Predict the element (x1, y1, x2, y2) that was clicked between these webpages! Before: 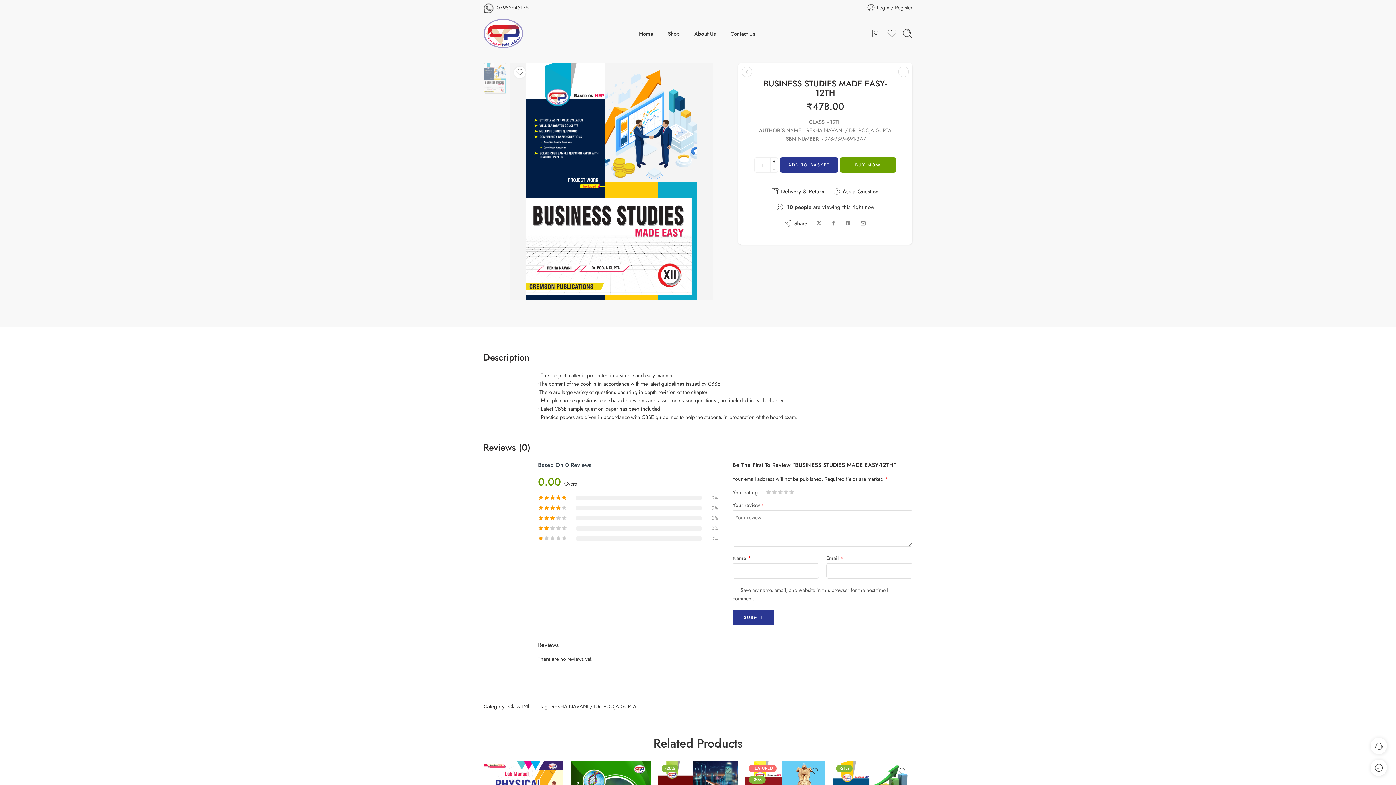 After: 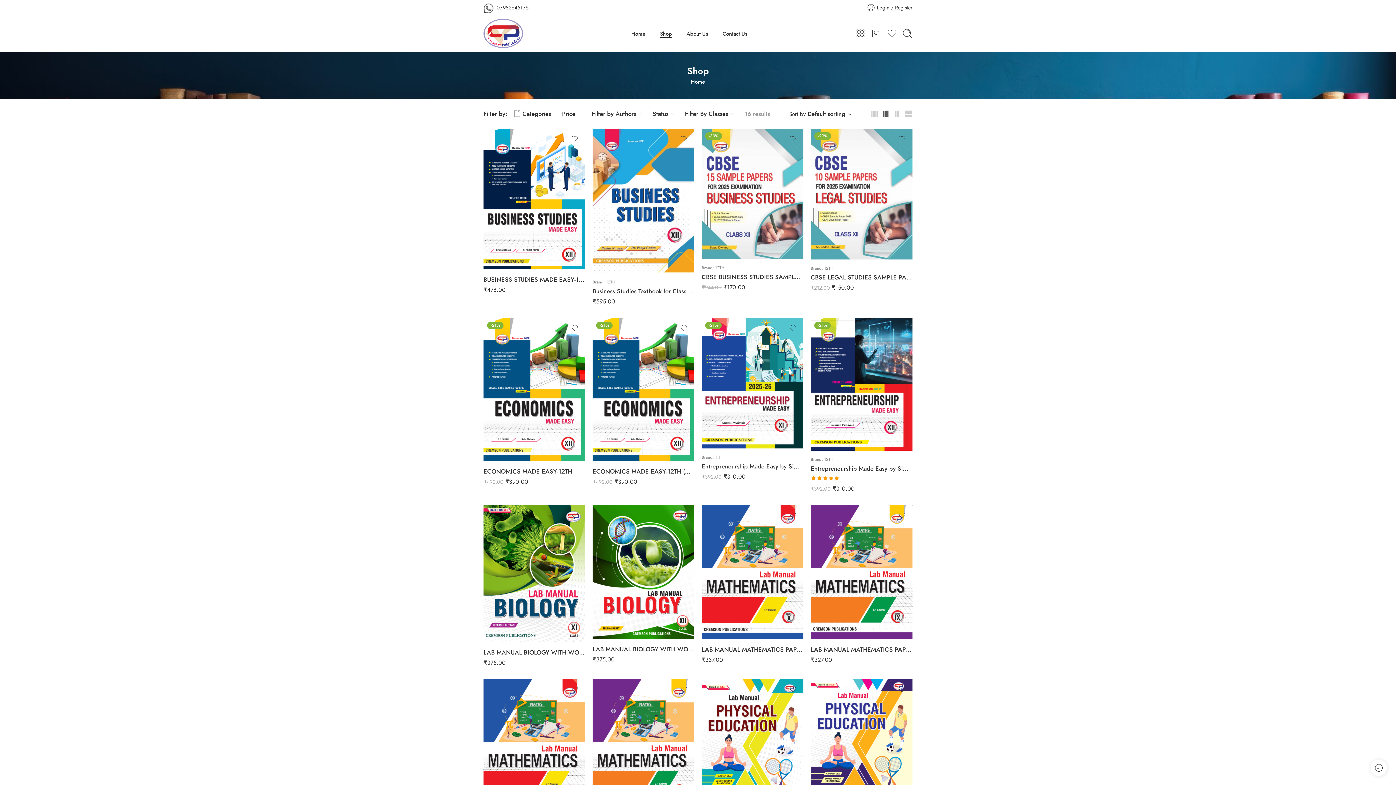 Action: bbox: (667, 23, 679, 43) label: Shop